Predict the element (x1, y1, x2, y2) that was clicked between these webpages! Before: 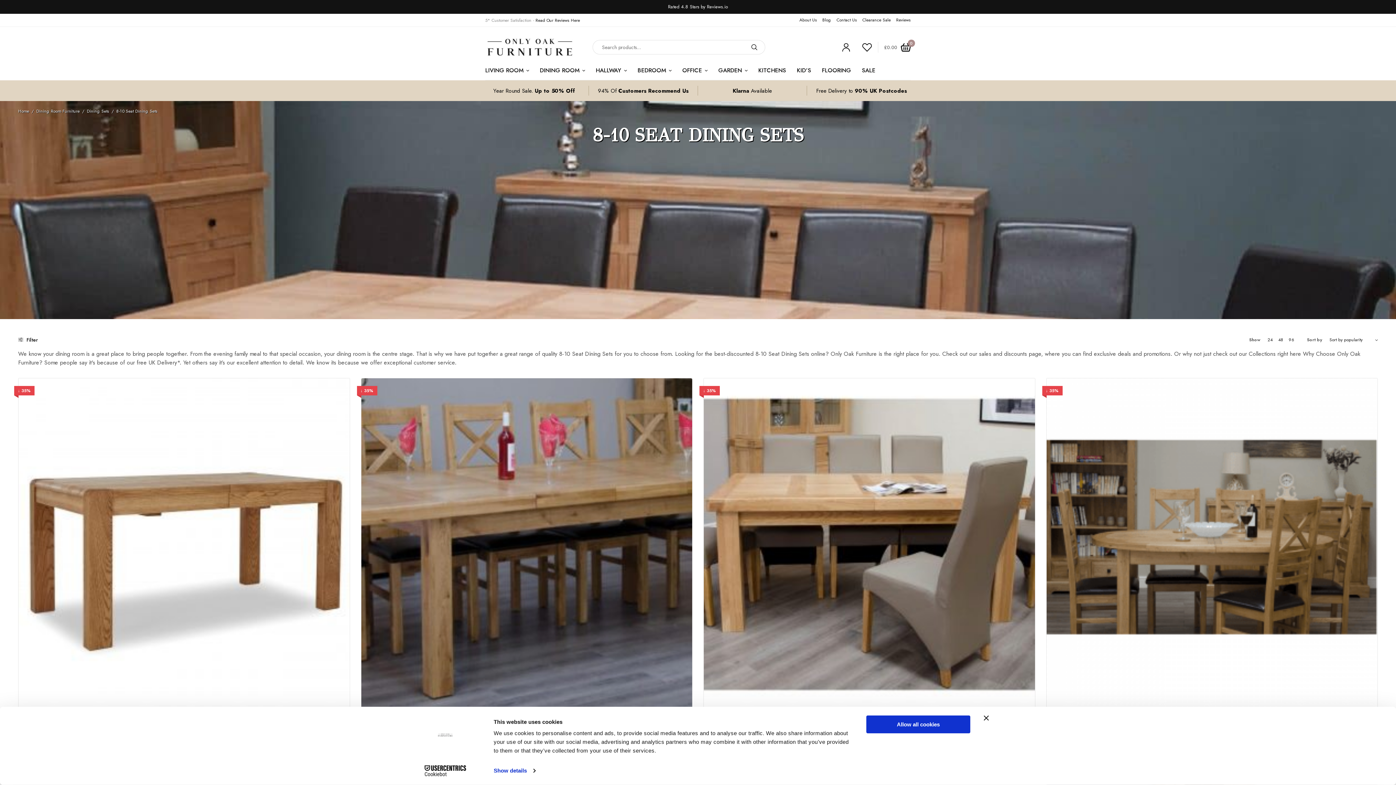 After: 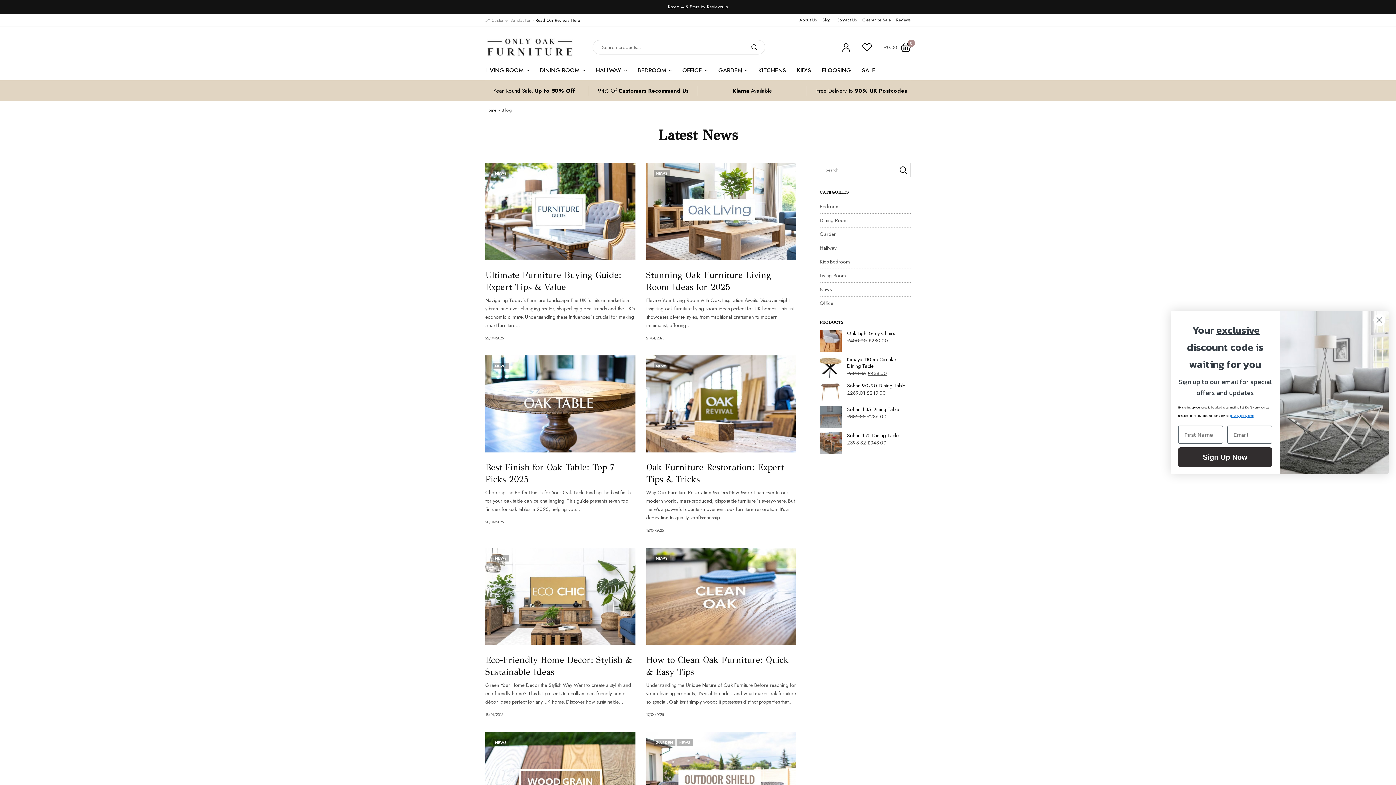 Action: label: Blog bbox: (822, 13, 831, 26)